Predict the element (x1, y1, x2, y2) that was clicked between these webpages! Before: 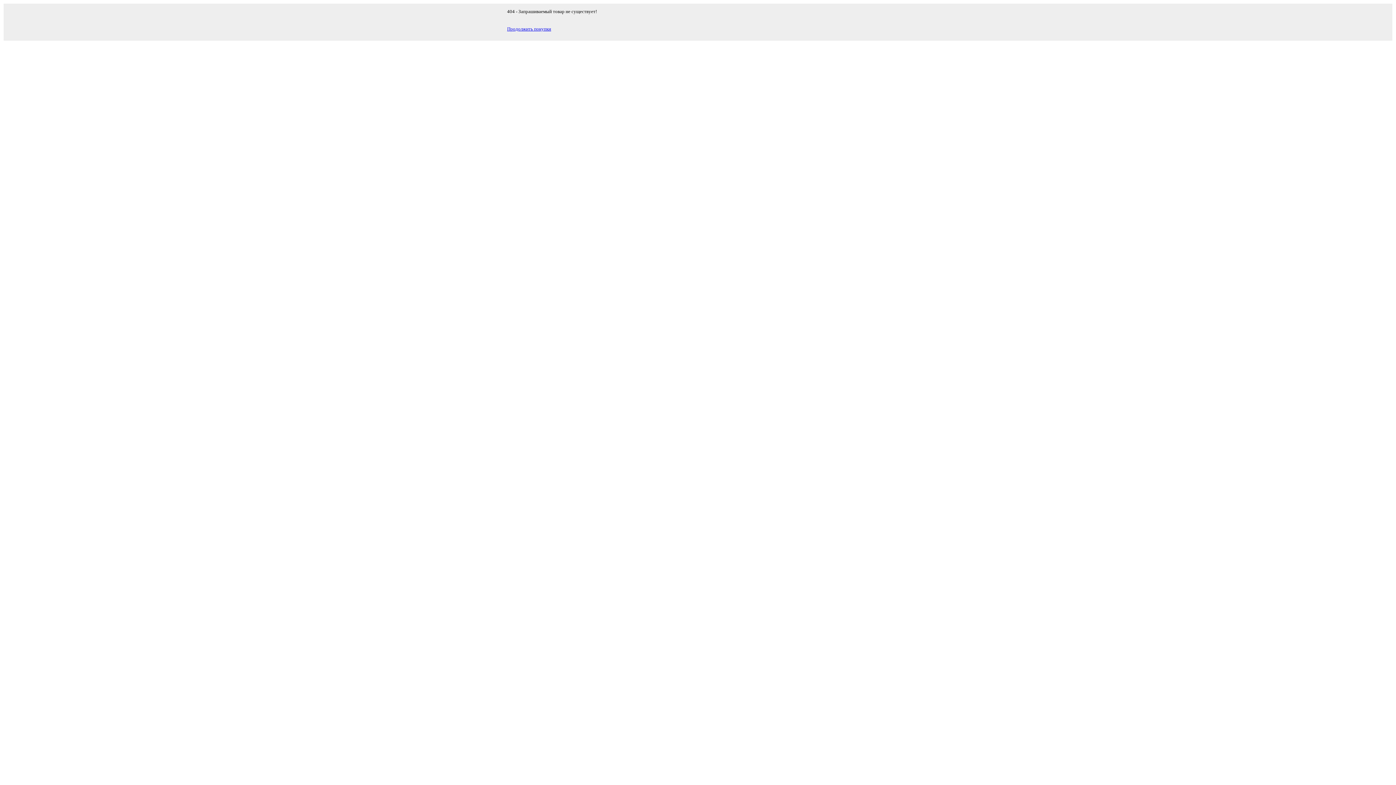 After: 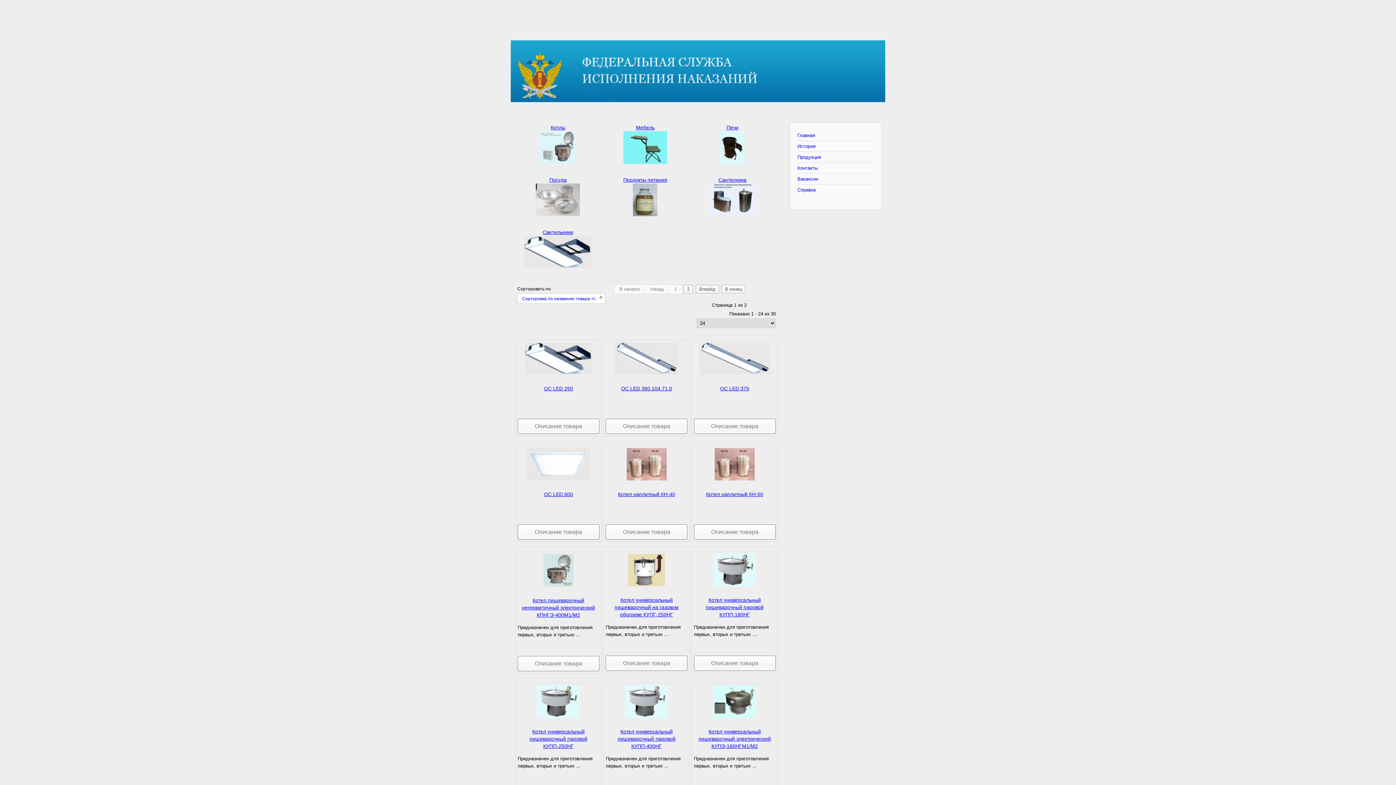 Action: label: Продолжить покупки bbox: (507, 26, 551, 31)